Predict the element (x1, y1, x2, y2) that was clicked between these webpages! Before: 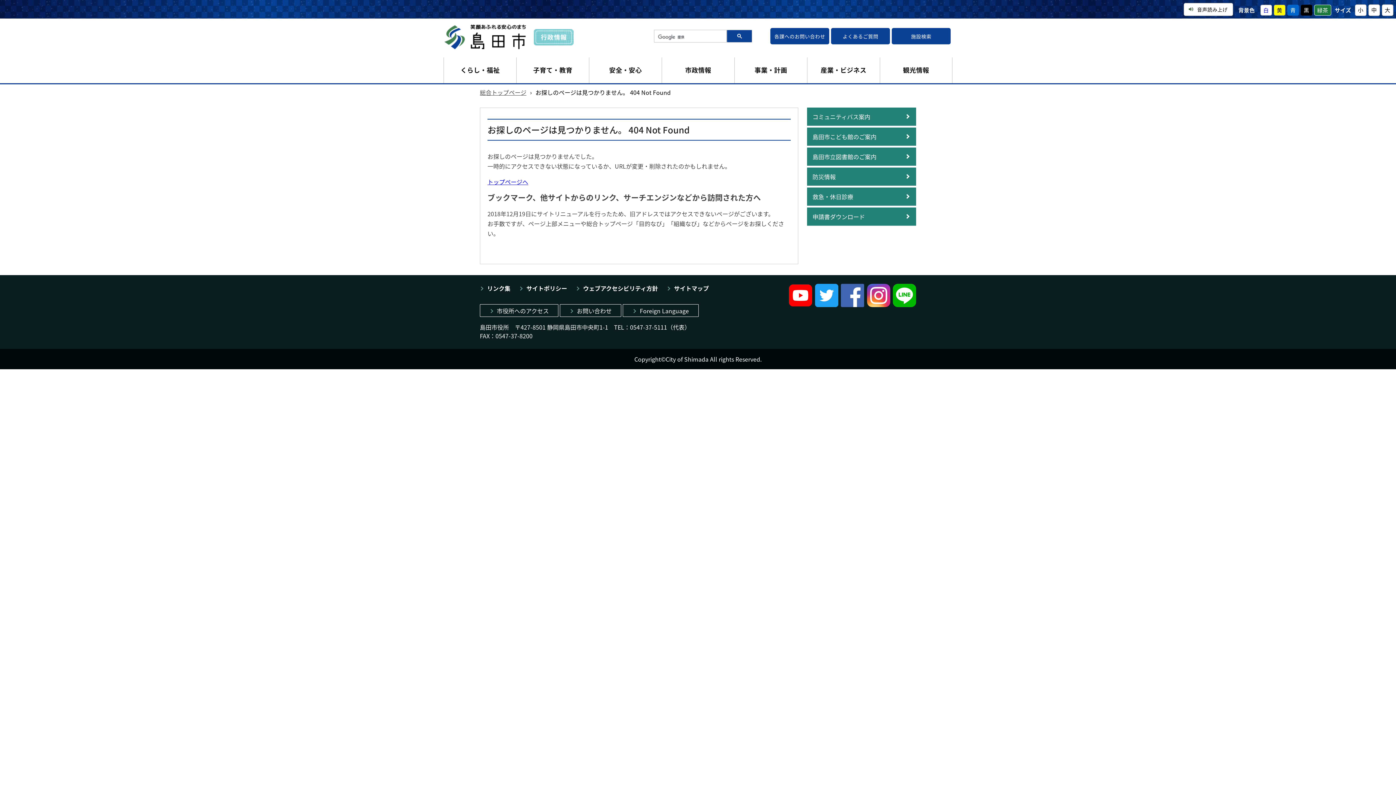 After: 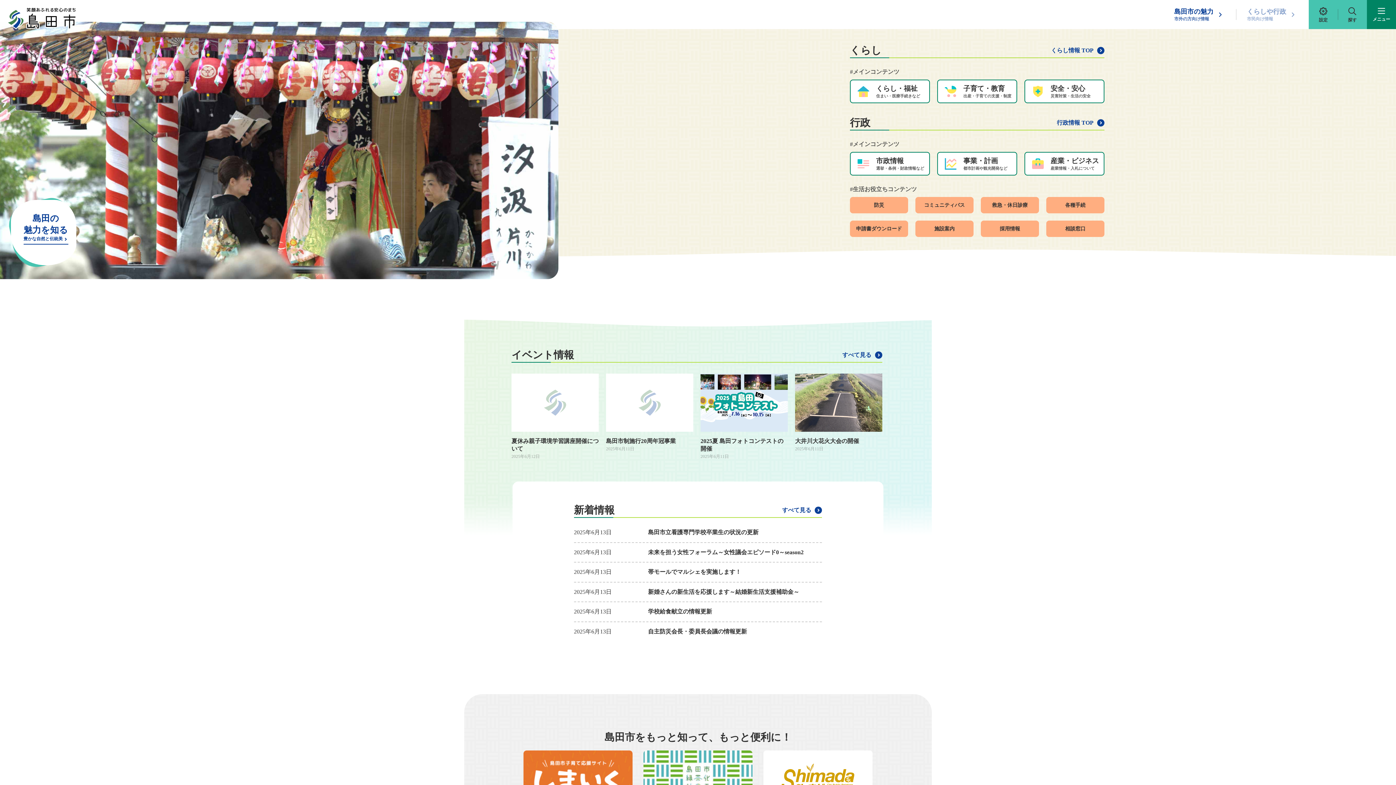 Action: label: トップページへ bbox: (487, 177, 528, 186)